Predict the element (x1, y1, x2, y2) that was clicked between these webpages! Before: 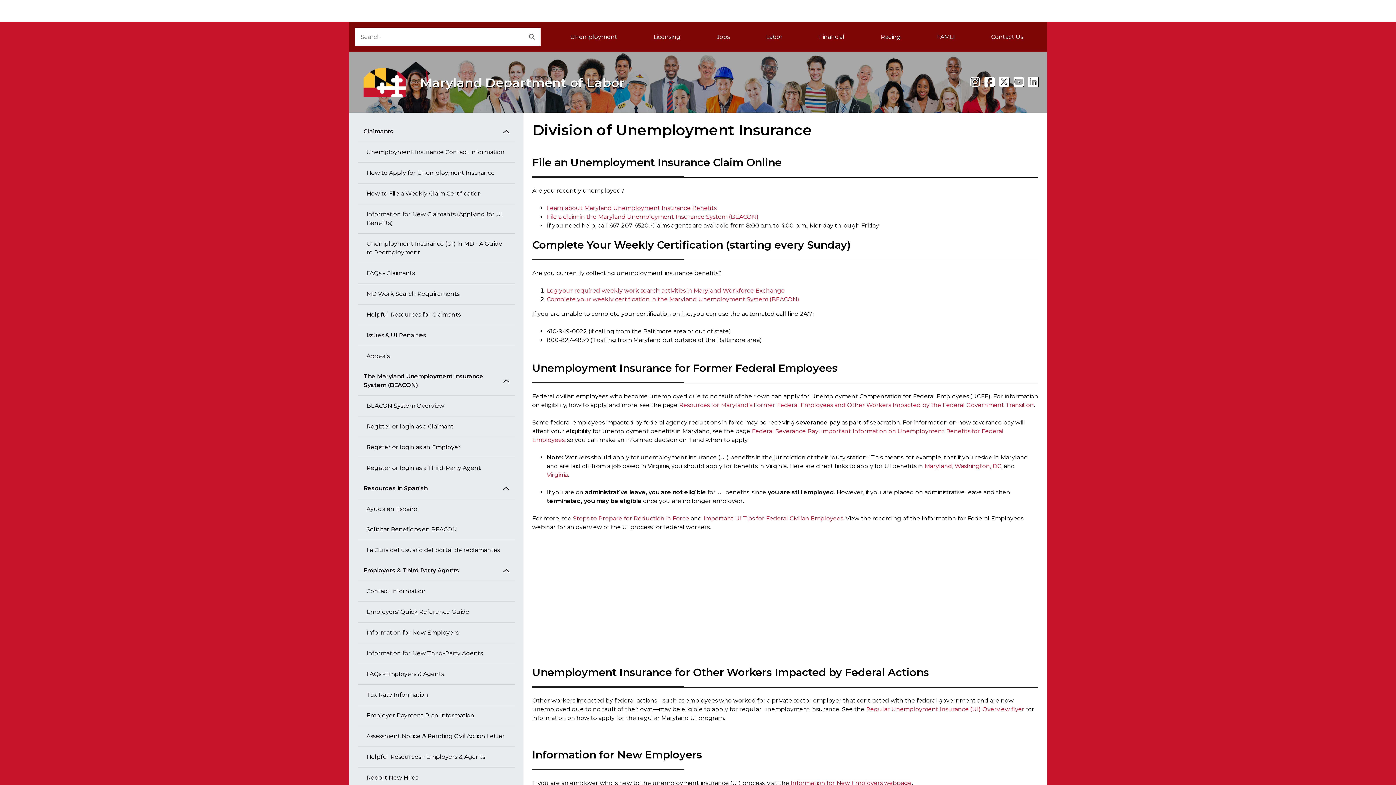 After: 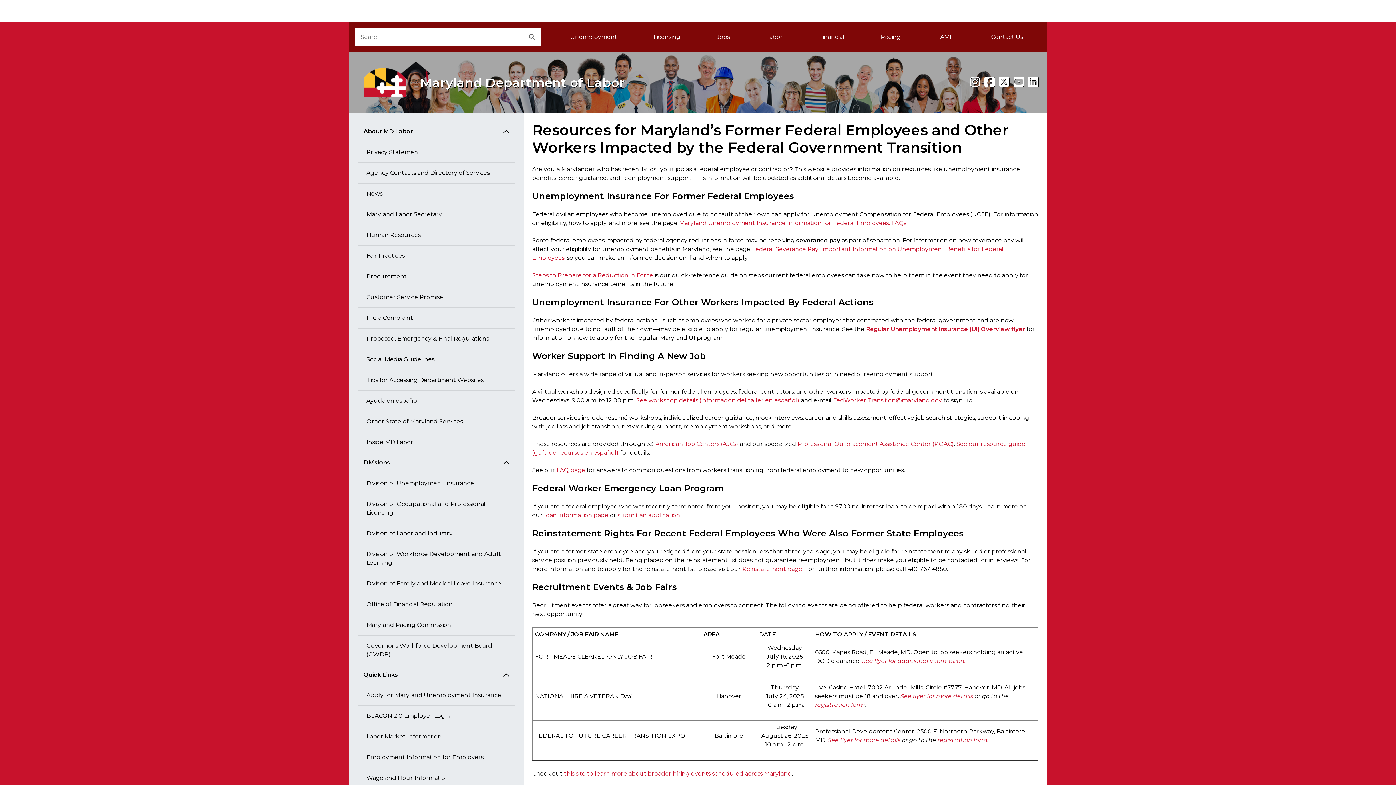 Action: label: Resources for Maryland’s Former Federal Employees and Other Workers Impacted by the Federal Government Transition bbox: (679, 401, 1034, 408)